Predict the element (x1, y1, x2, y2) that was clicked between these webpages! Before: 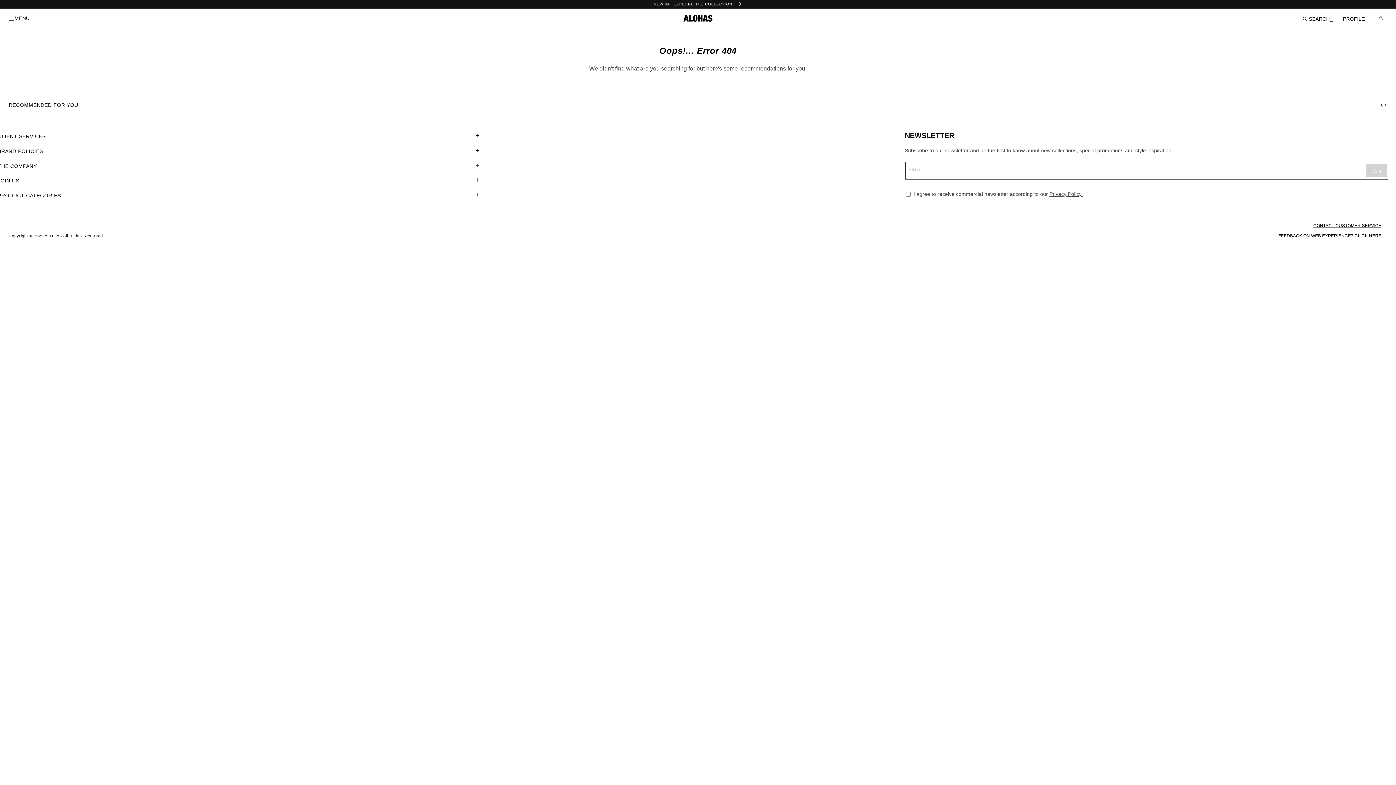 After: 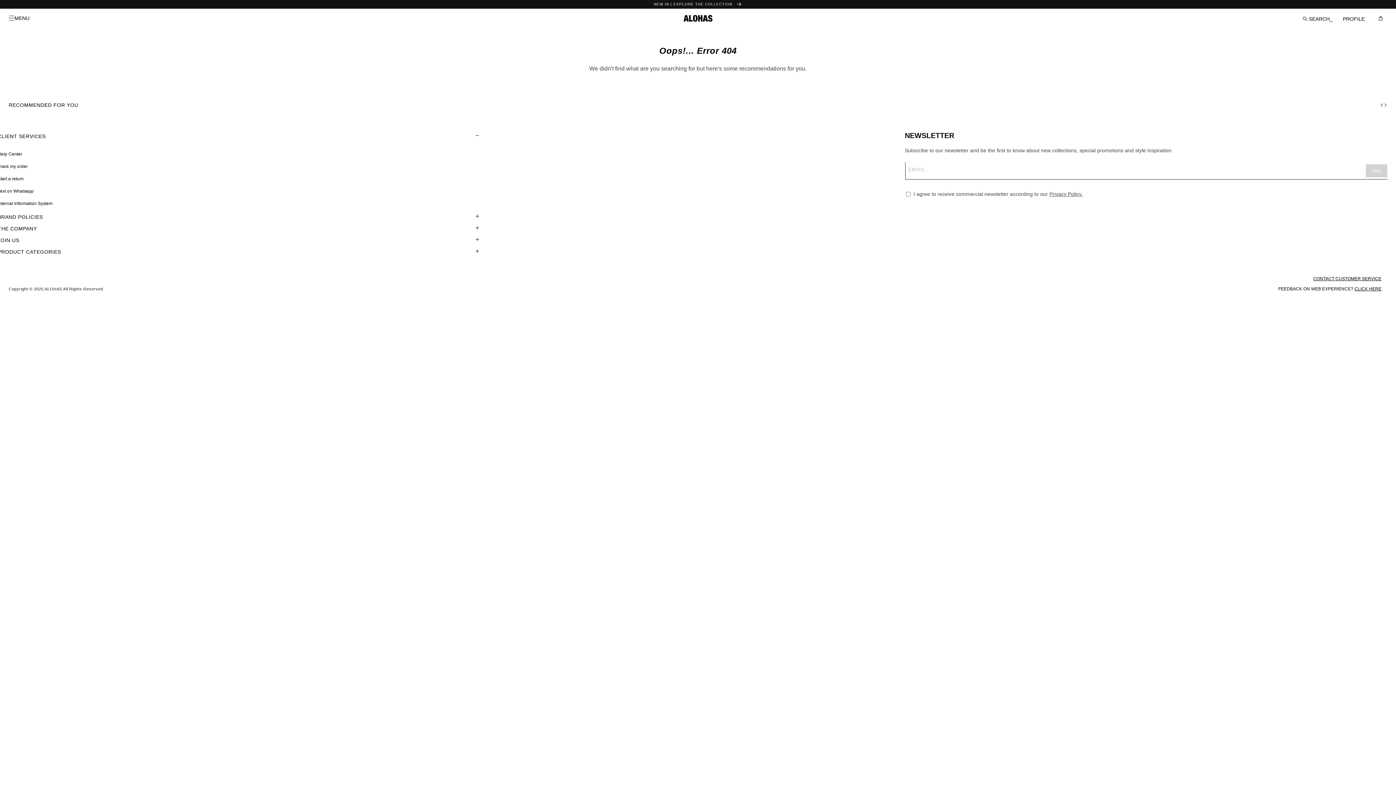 Action: bbox: (-2, 130, 480, 142) label: CLIENT SERVICES